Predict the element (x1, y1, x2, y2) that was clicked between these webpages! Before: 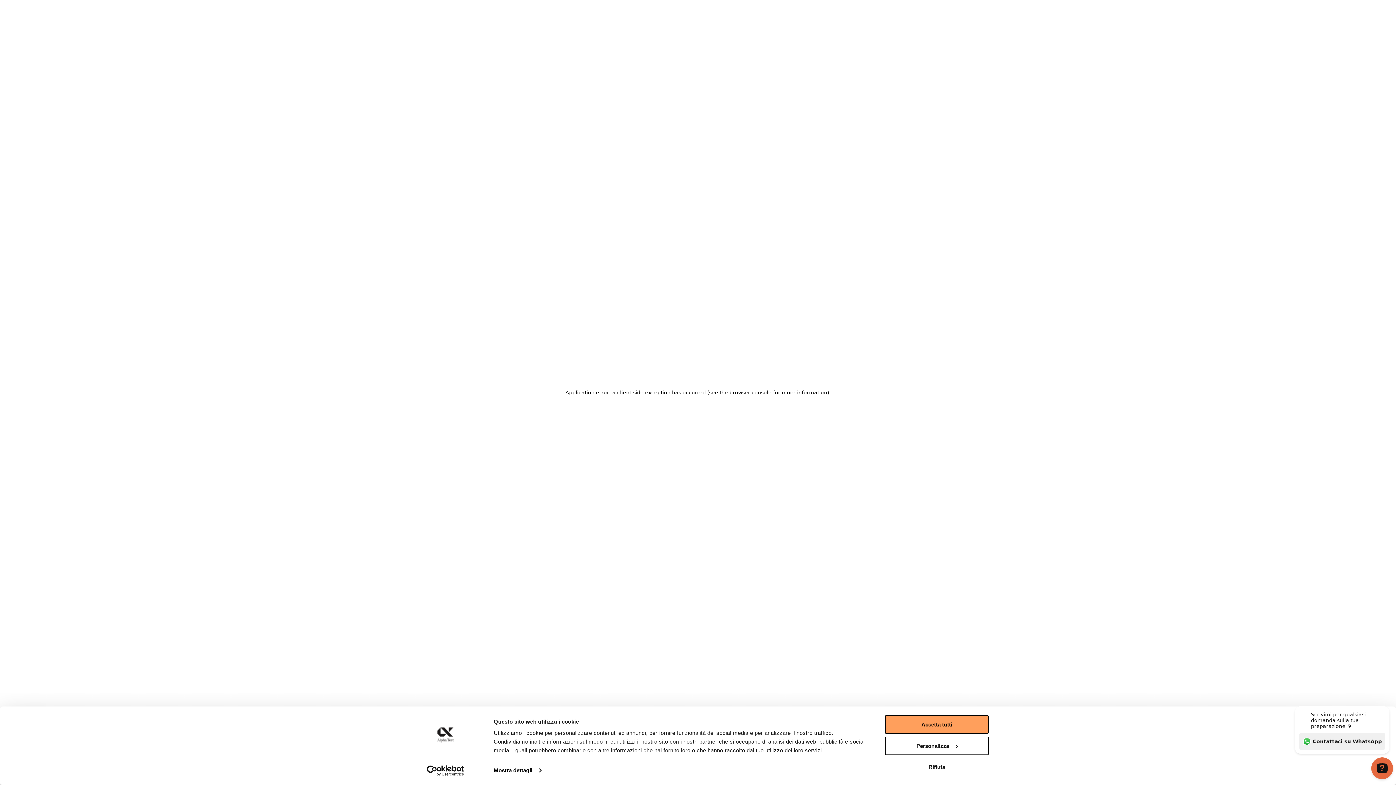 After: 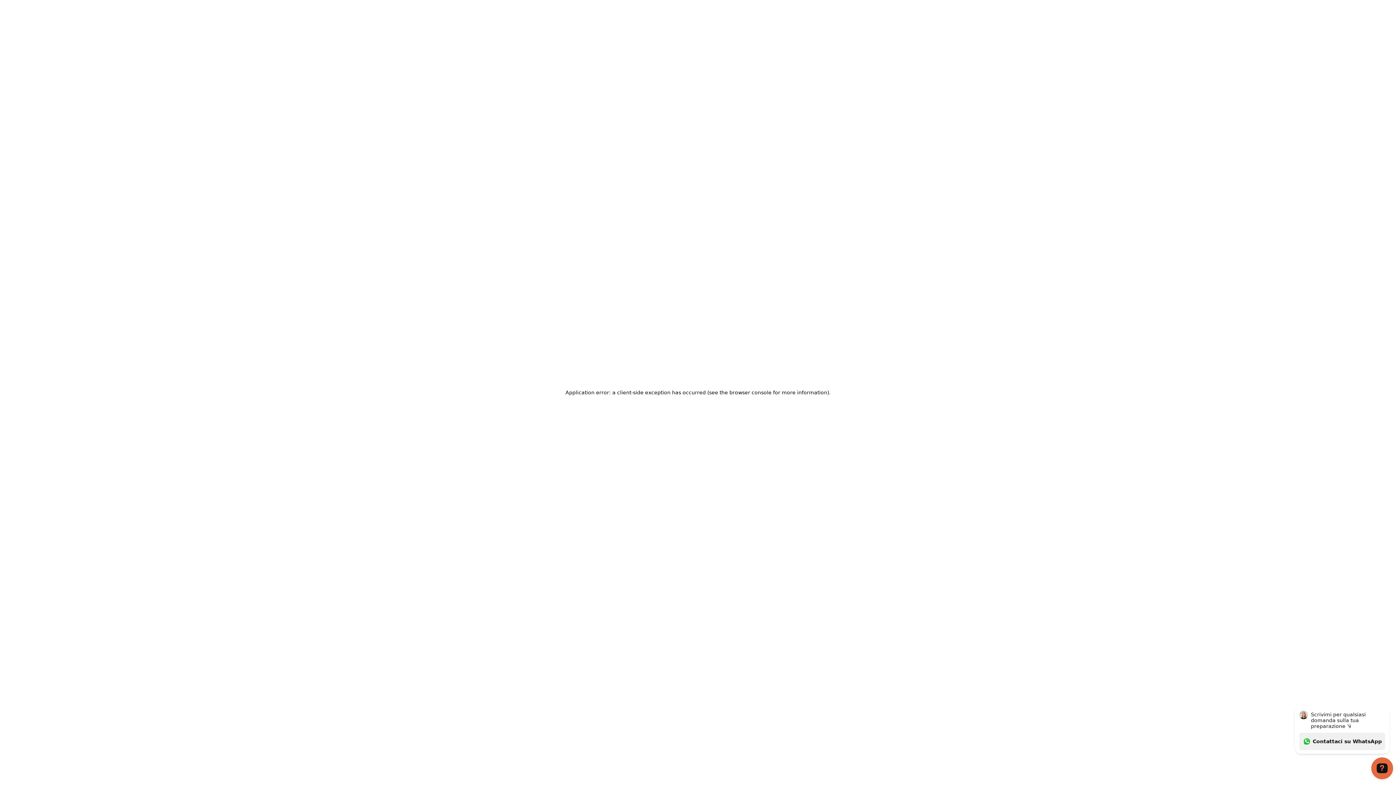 Action: label: Rifiuta bbox: (885, 758, 989, 776)